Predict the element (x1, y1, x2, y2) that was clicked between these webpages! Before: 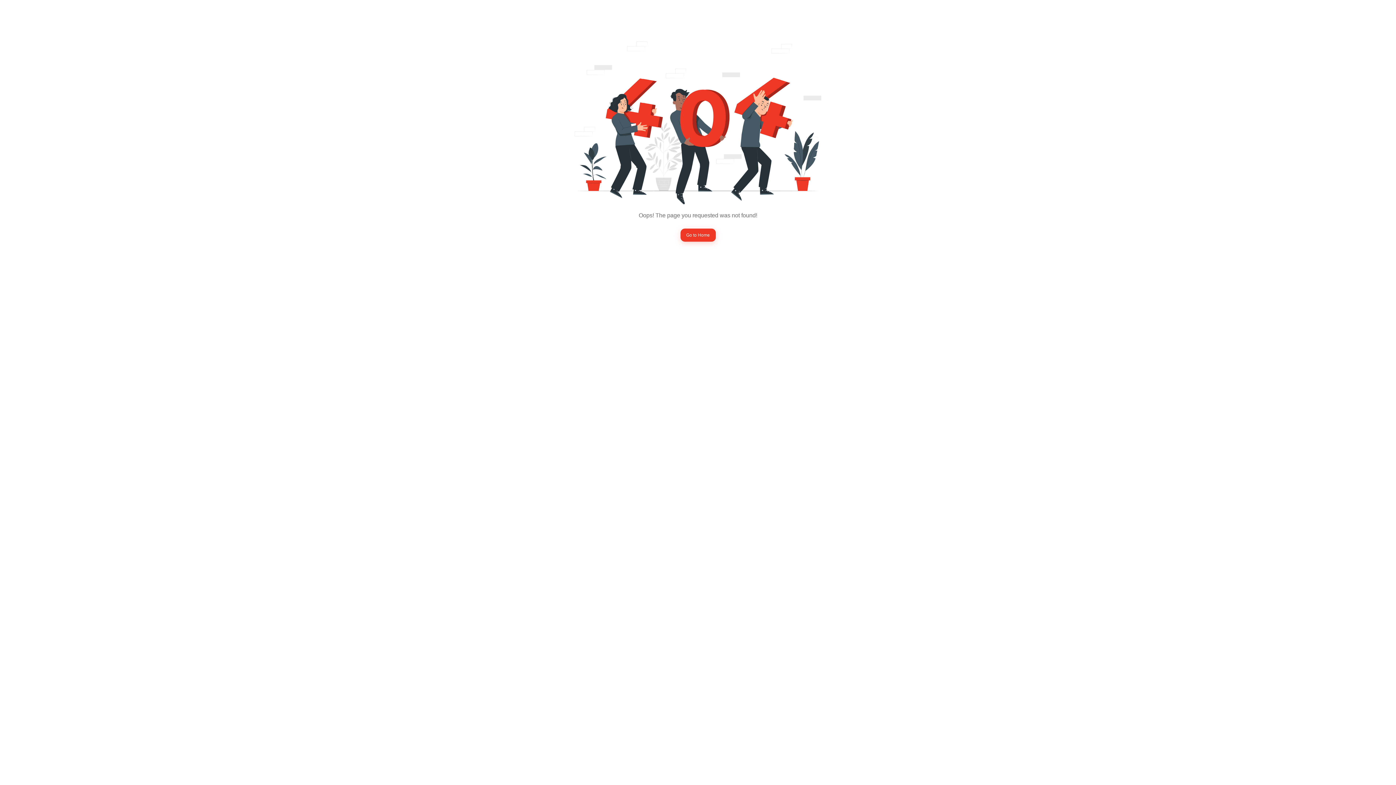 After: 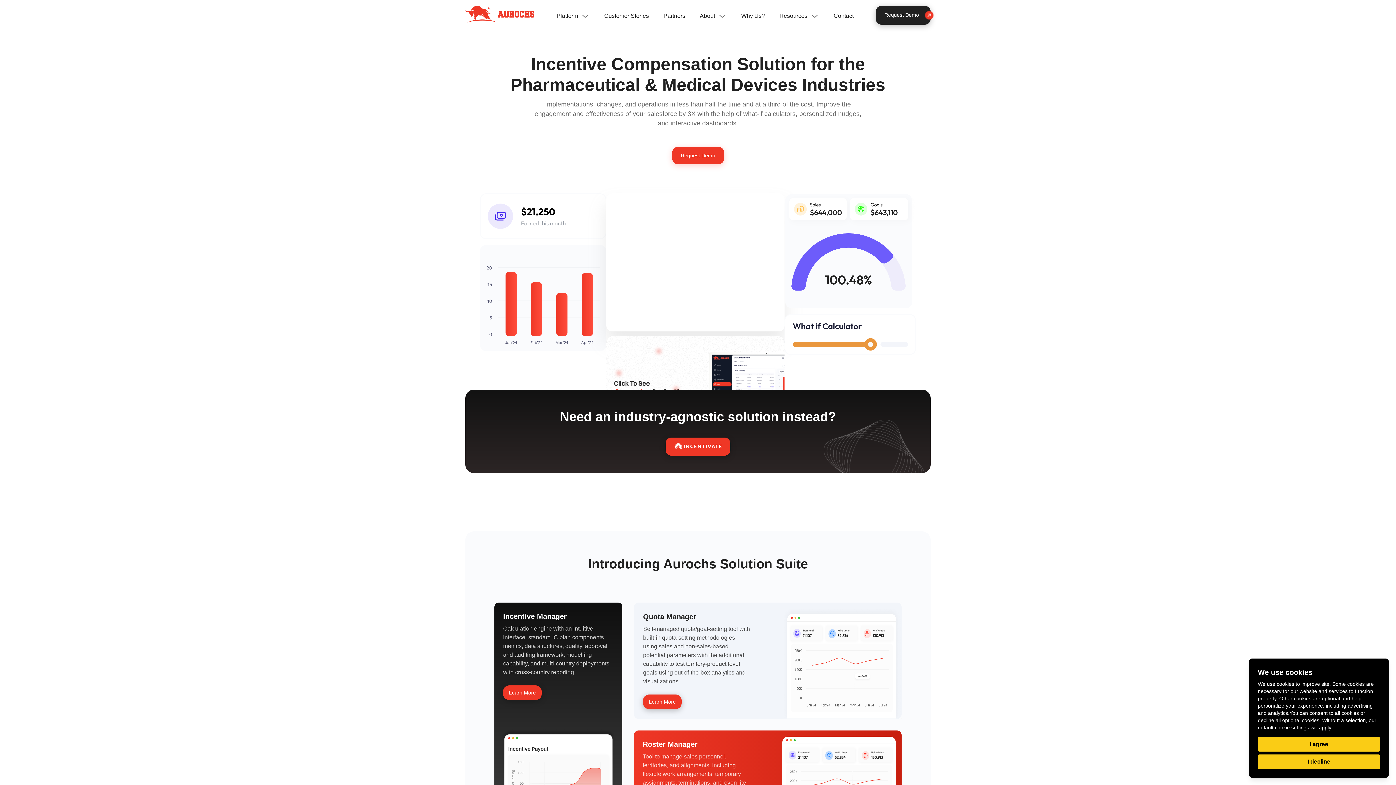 Action: bbox: (680, 228, 715, 241) label: Go to Home